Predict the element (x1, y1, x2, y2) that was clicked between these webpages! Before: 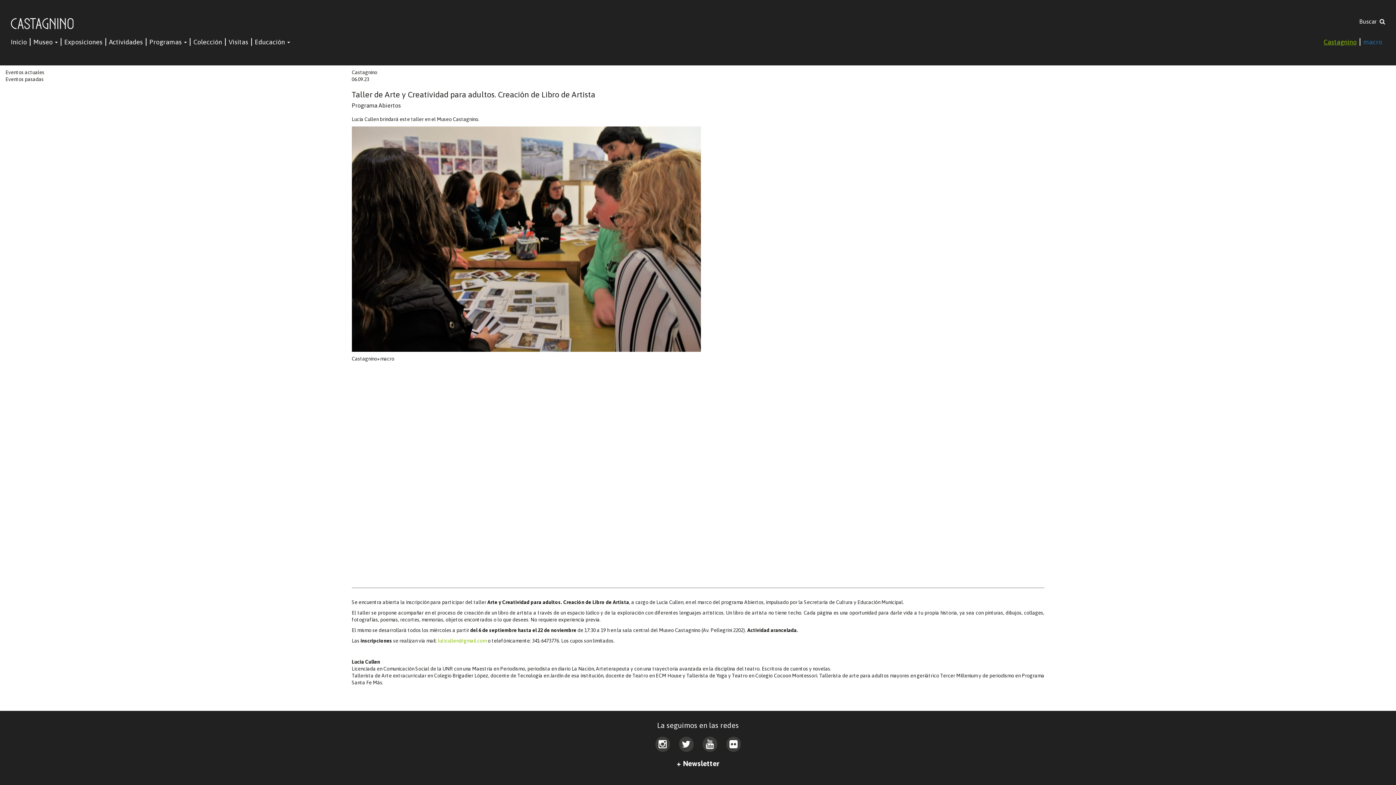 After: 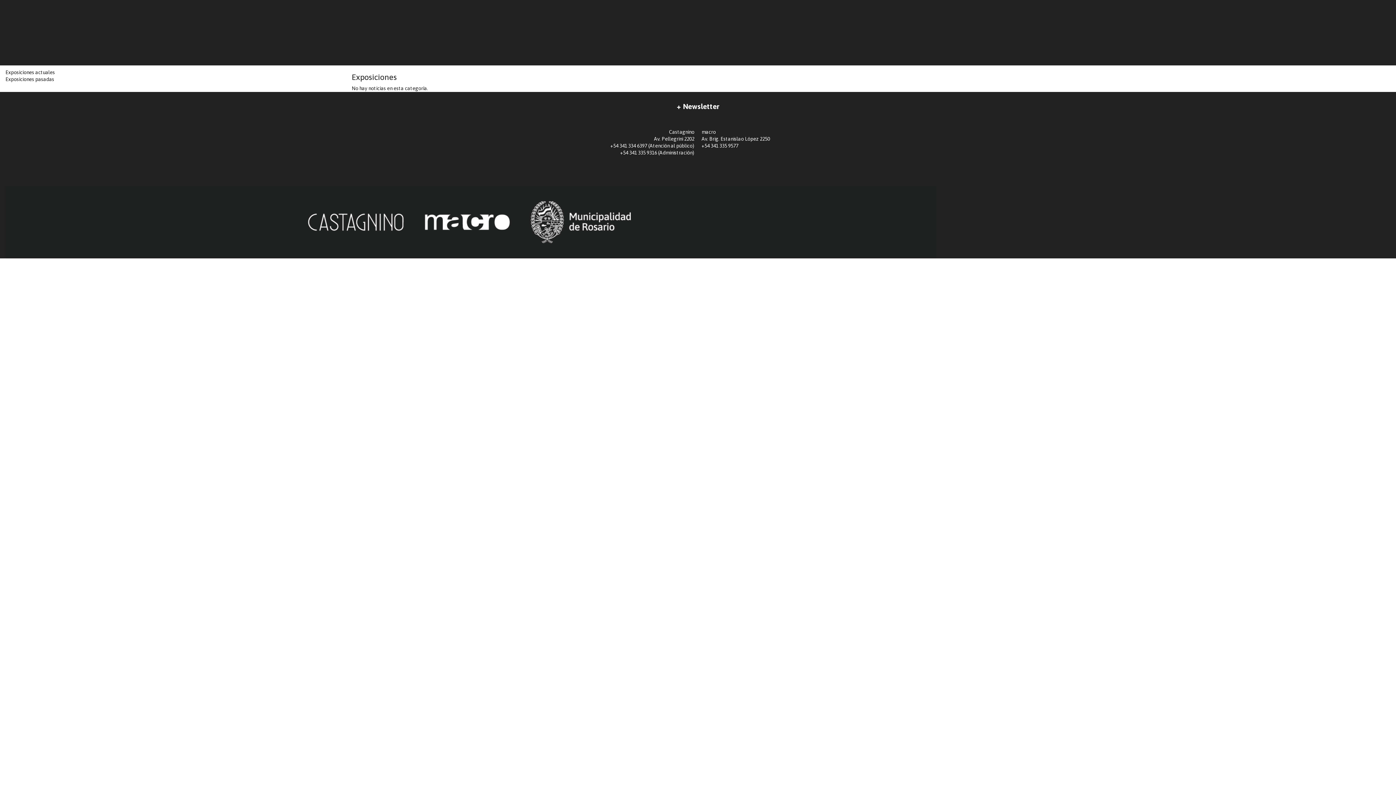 Action: bbox: (60, 38, 105, 45) label: Exposiciones